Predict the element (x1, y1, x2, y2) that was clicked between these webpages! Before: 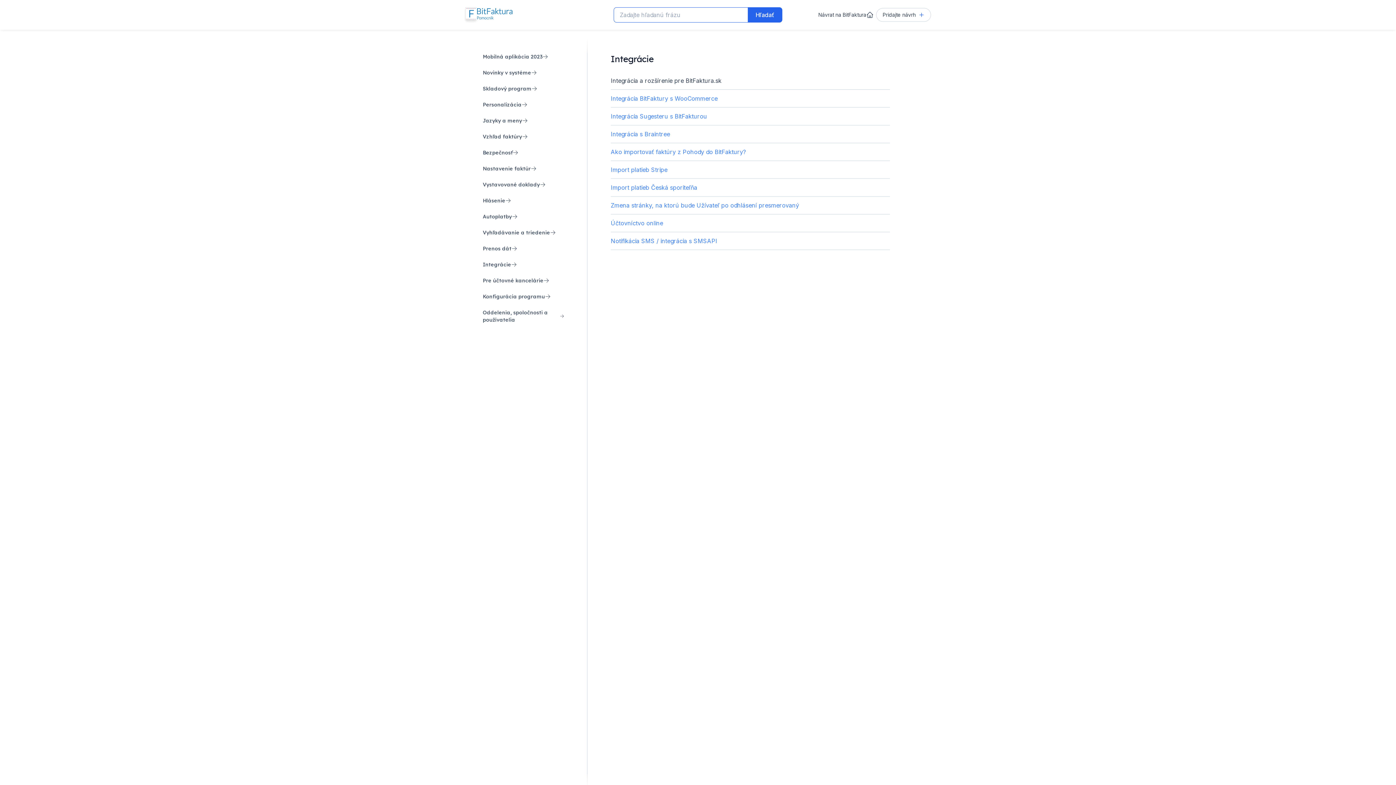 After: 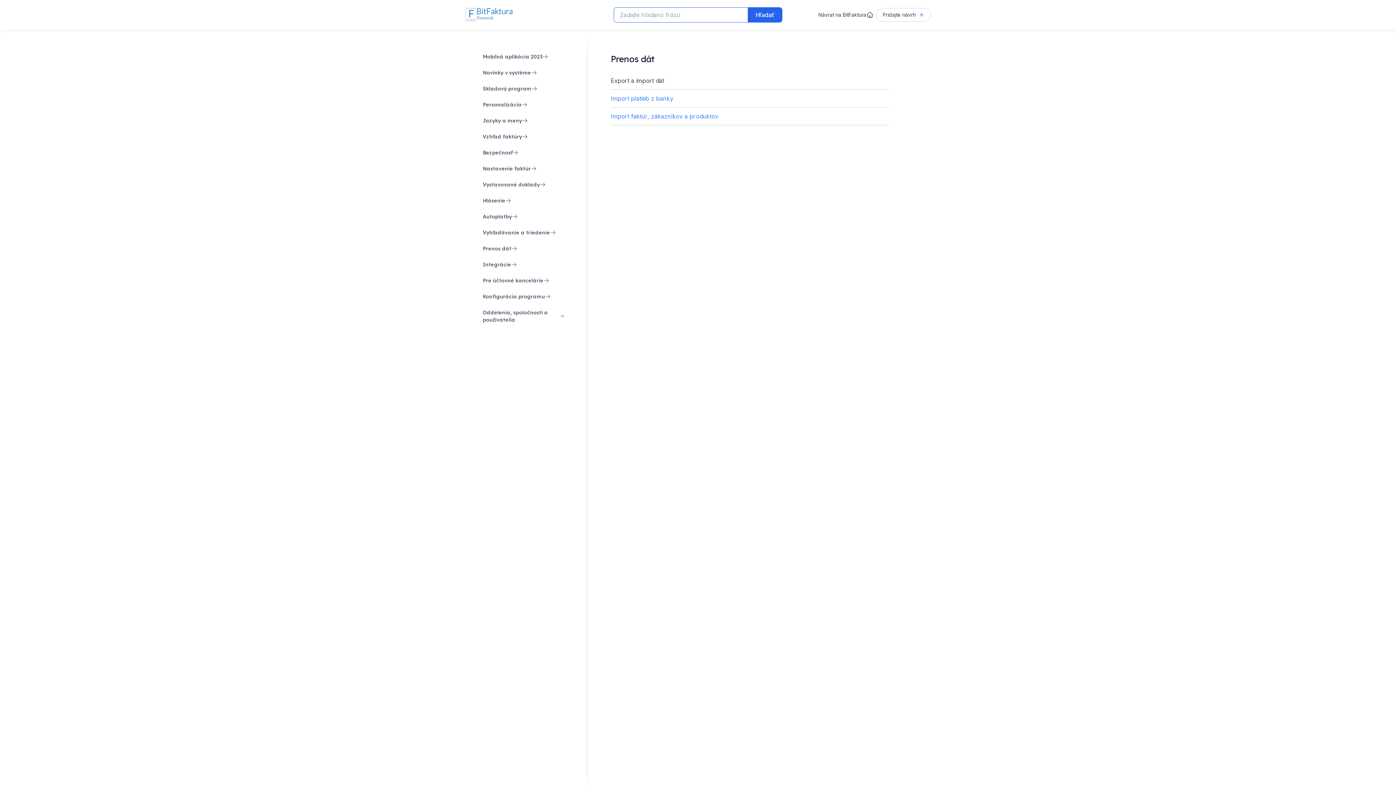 Action: bbox: (482, 245, 564, 252) label: Prenos dát